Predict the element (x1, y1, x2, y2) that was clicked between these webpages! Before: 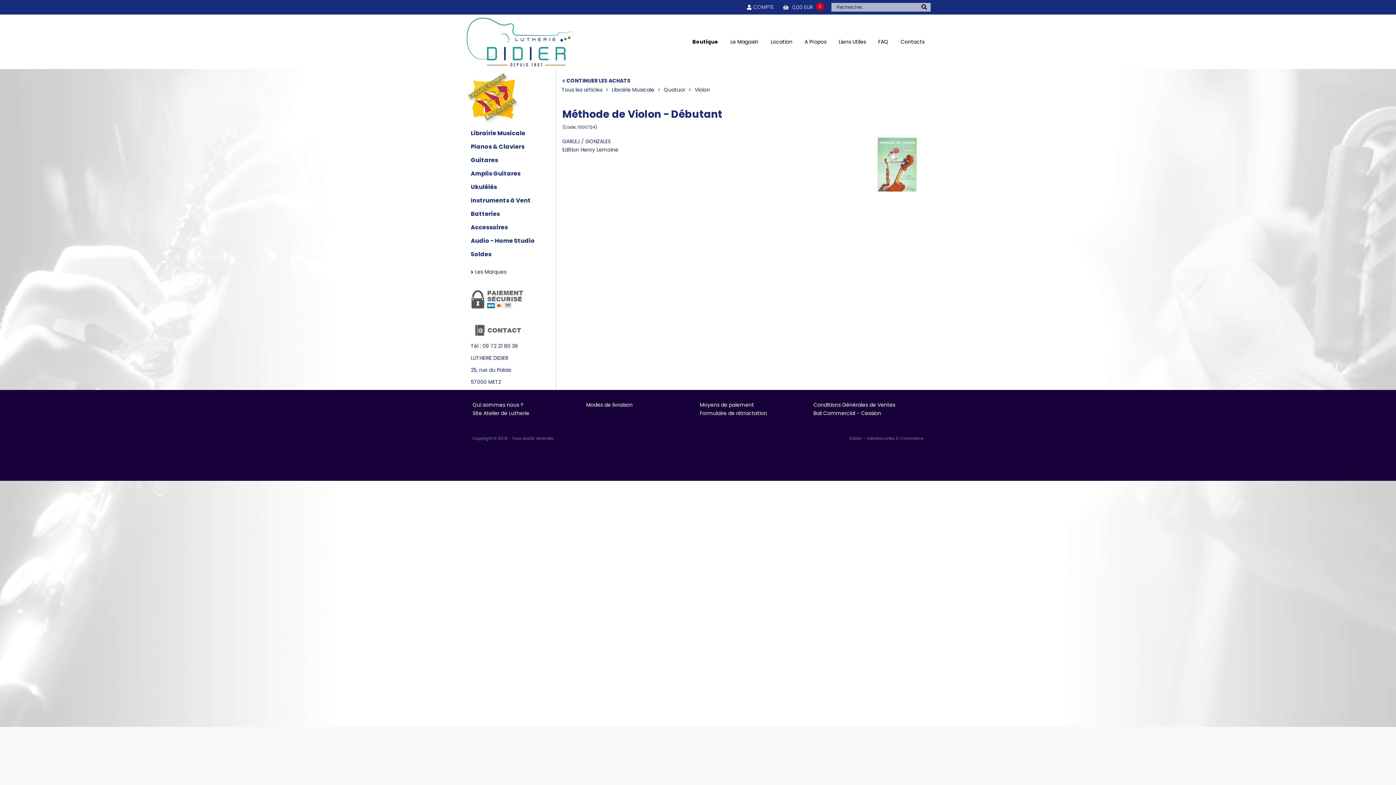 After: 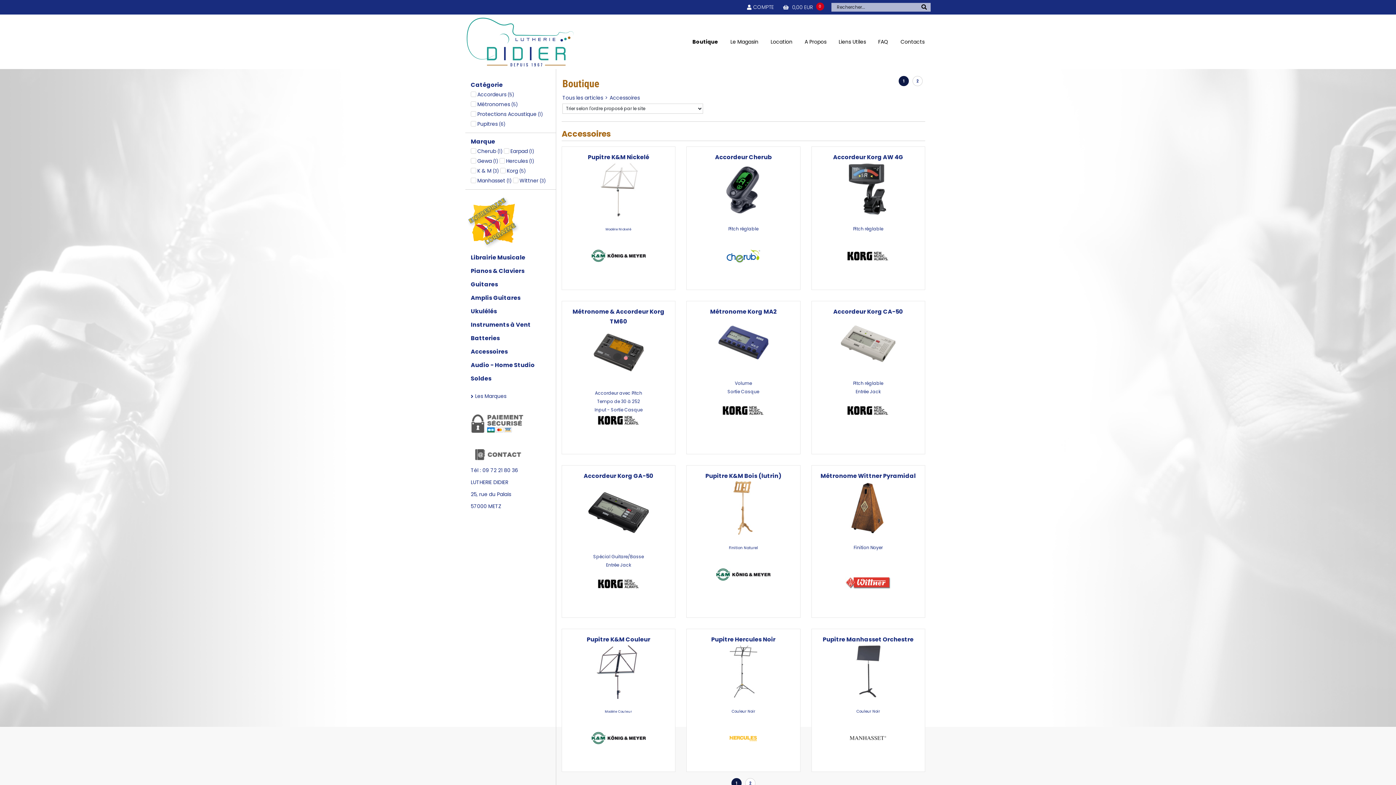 Action: label: Accessoires bbox: (465, 220, 556, 234)